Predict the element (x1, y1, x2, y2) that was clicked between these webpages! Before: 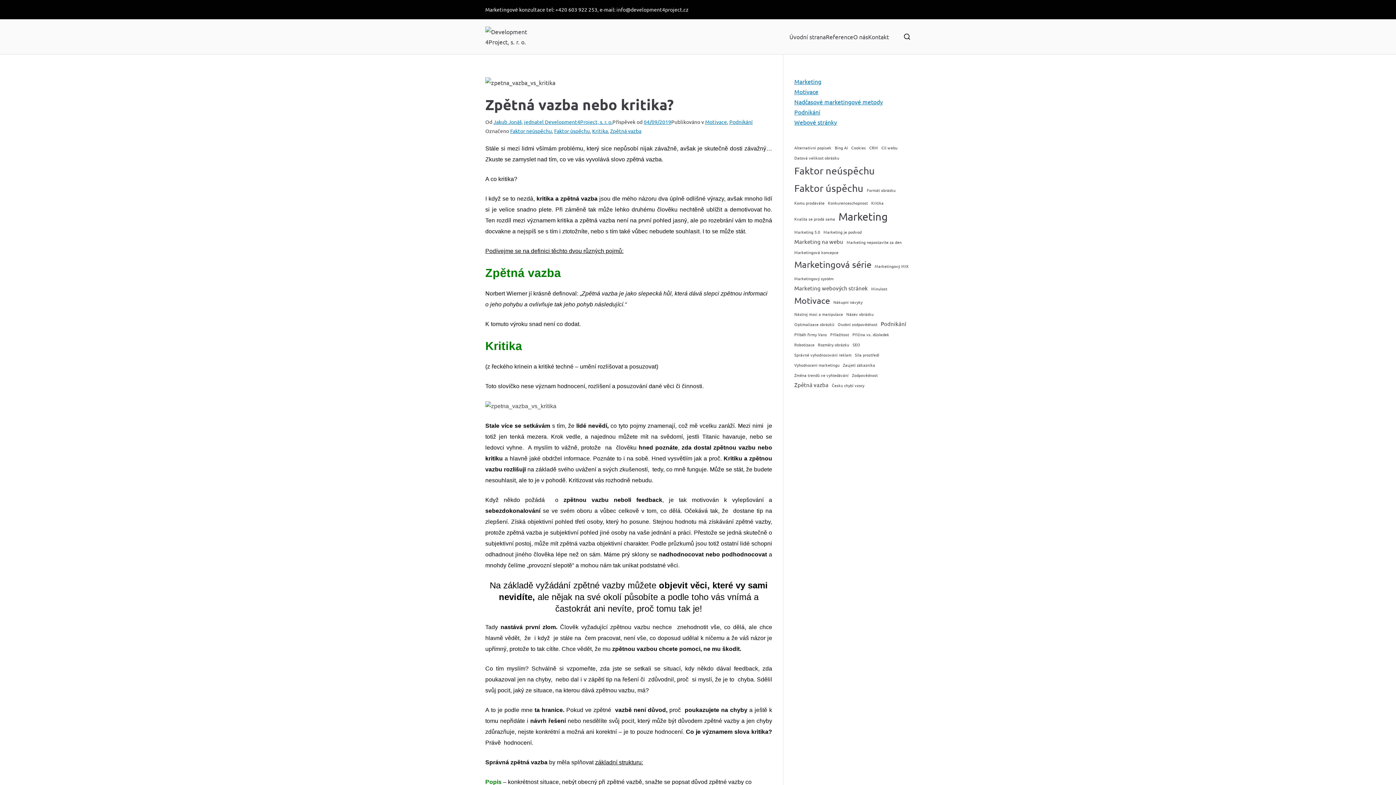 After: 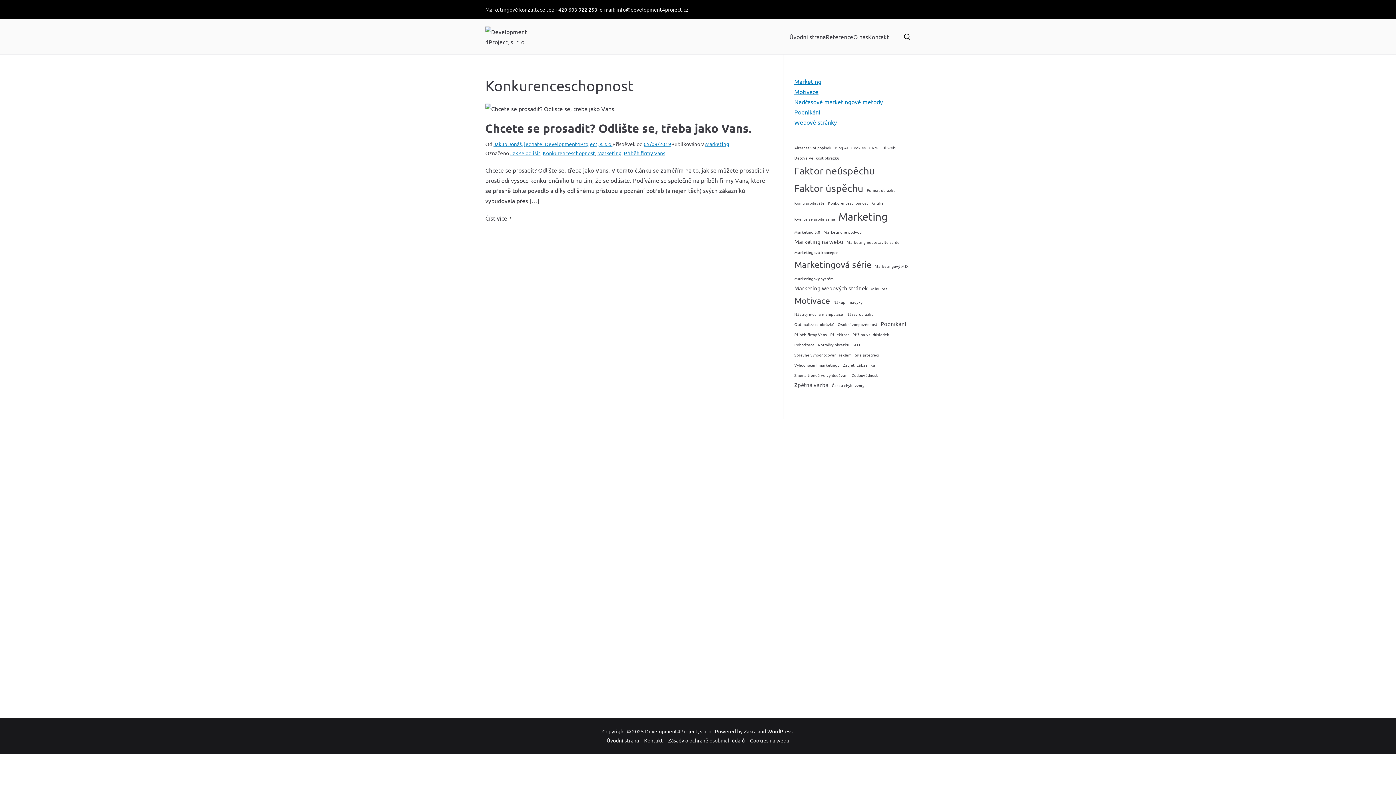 Action: bbox: (828, 199, 868, 206) label: Konkurenceschopnost (1 položka)